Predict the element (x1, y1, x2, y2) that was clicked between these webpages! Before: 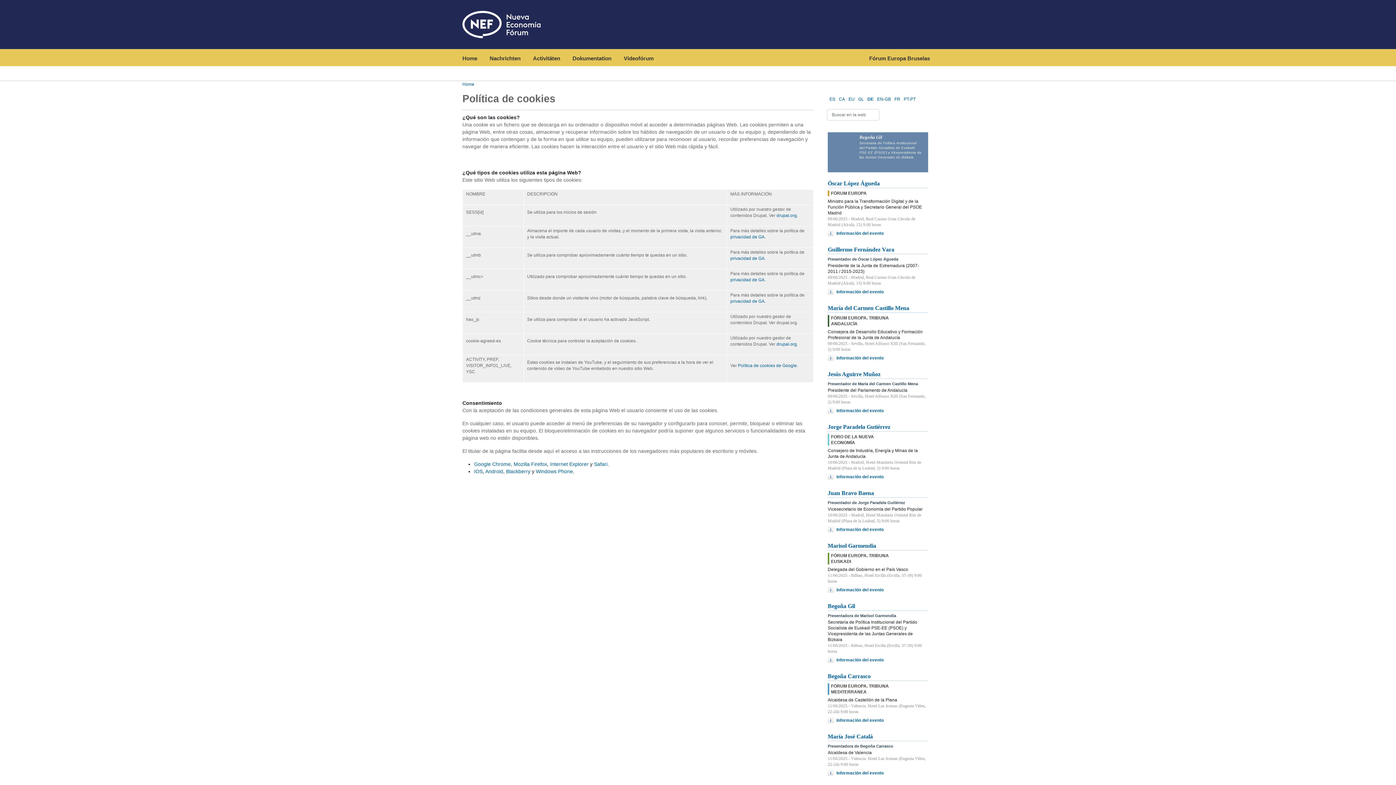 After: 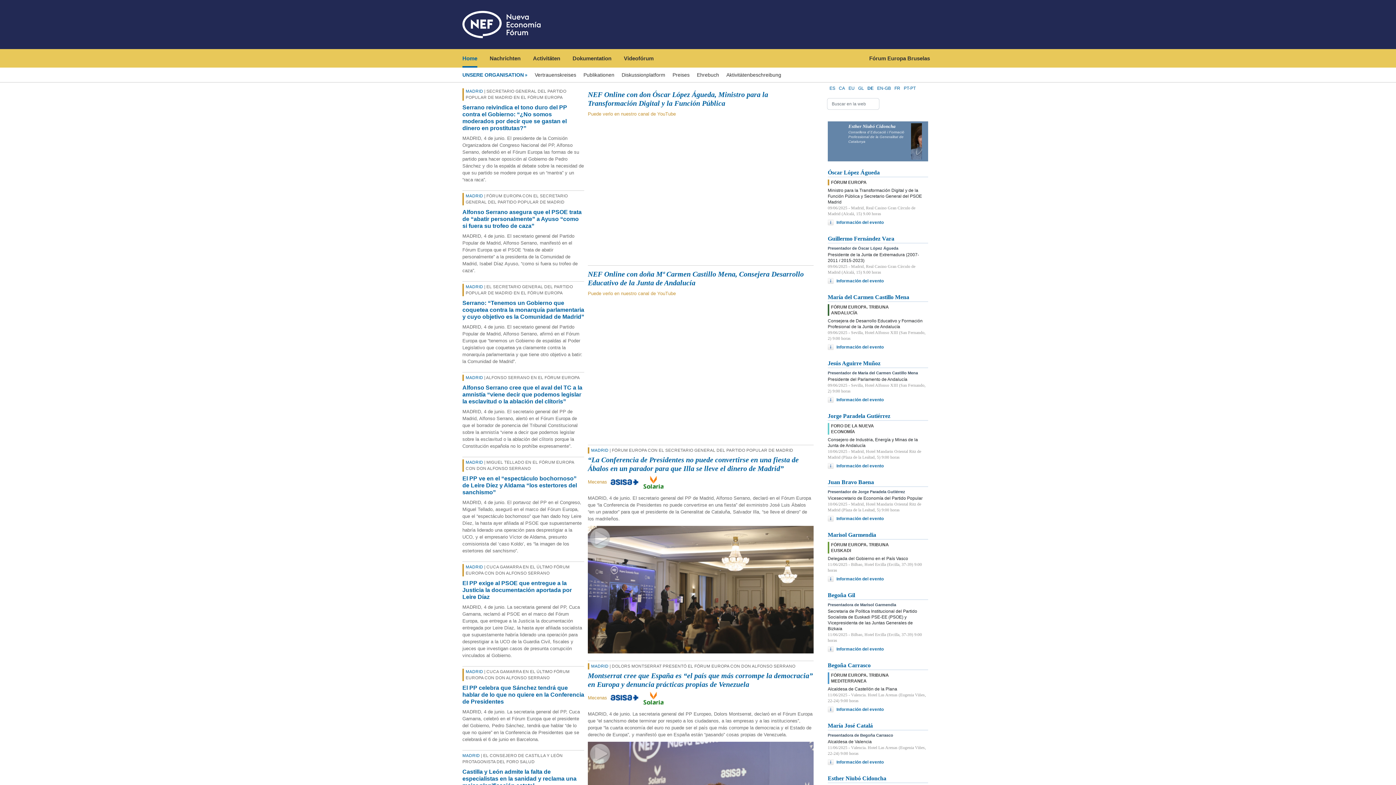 Action: bbox: (462, 49, 477, 66) label: Home